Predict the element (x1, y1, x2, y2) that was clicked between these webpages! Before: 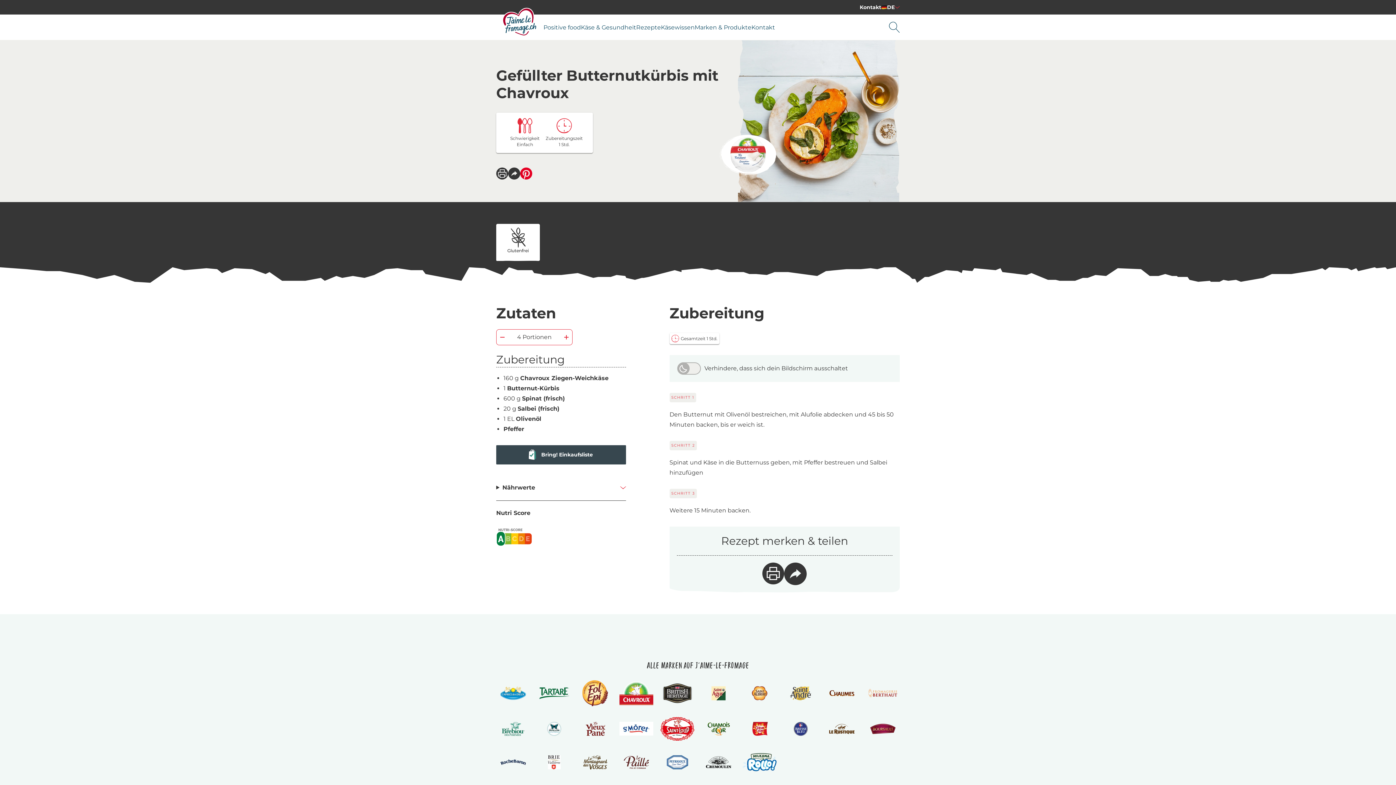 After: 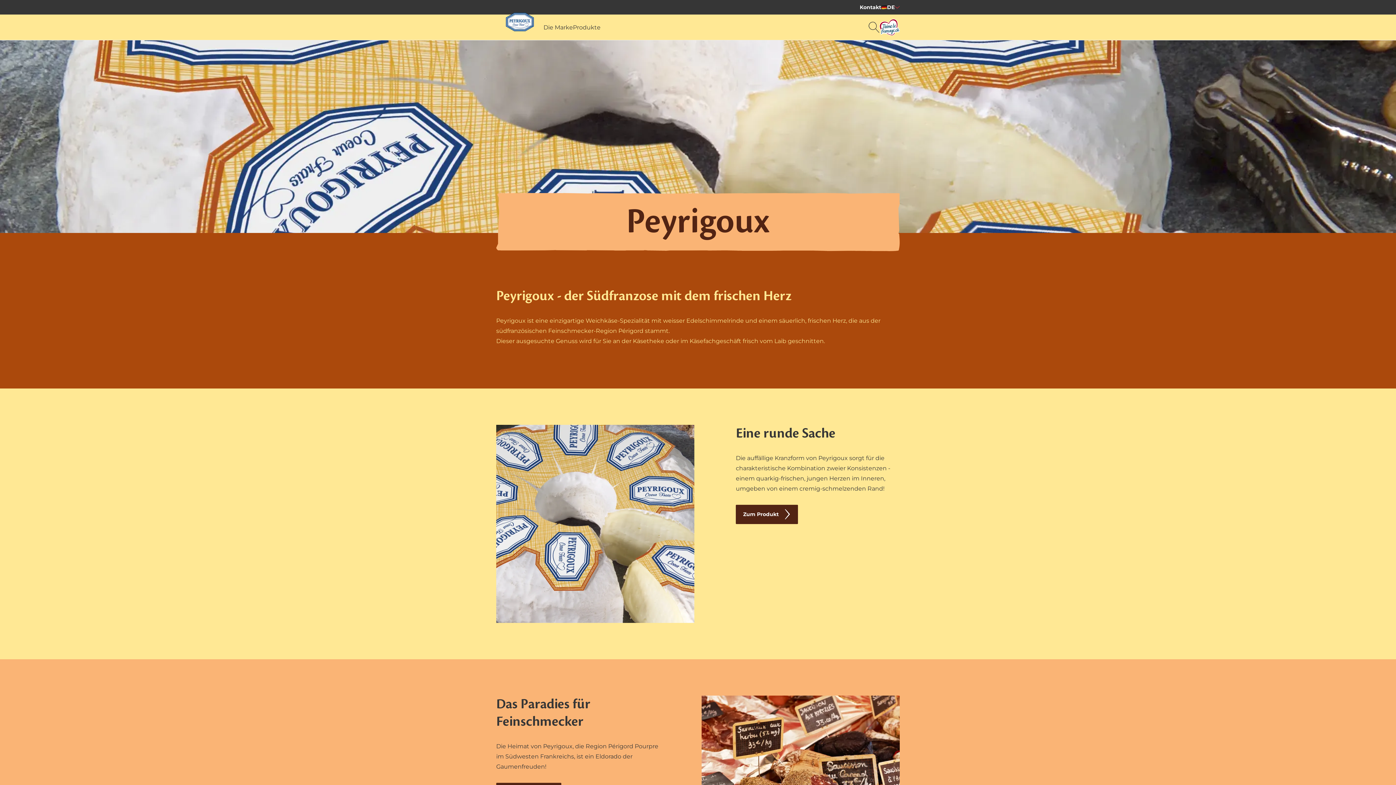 Action: bbox: (660, 751, 694, 773)